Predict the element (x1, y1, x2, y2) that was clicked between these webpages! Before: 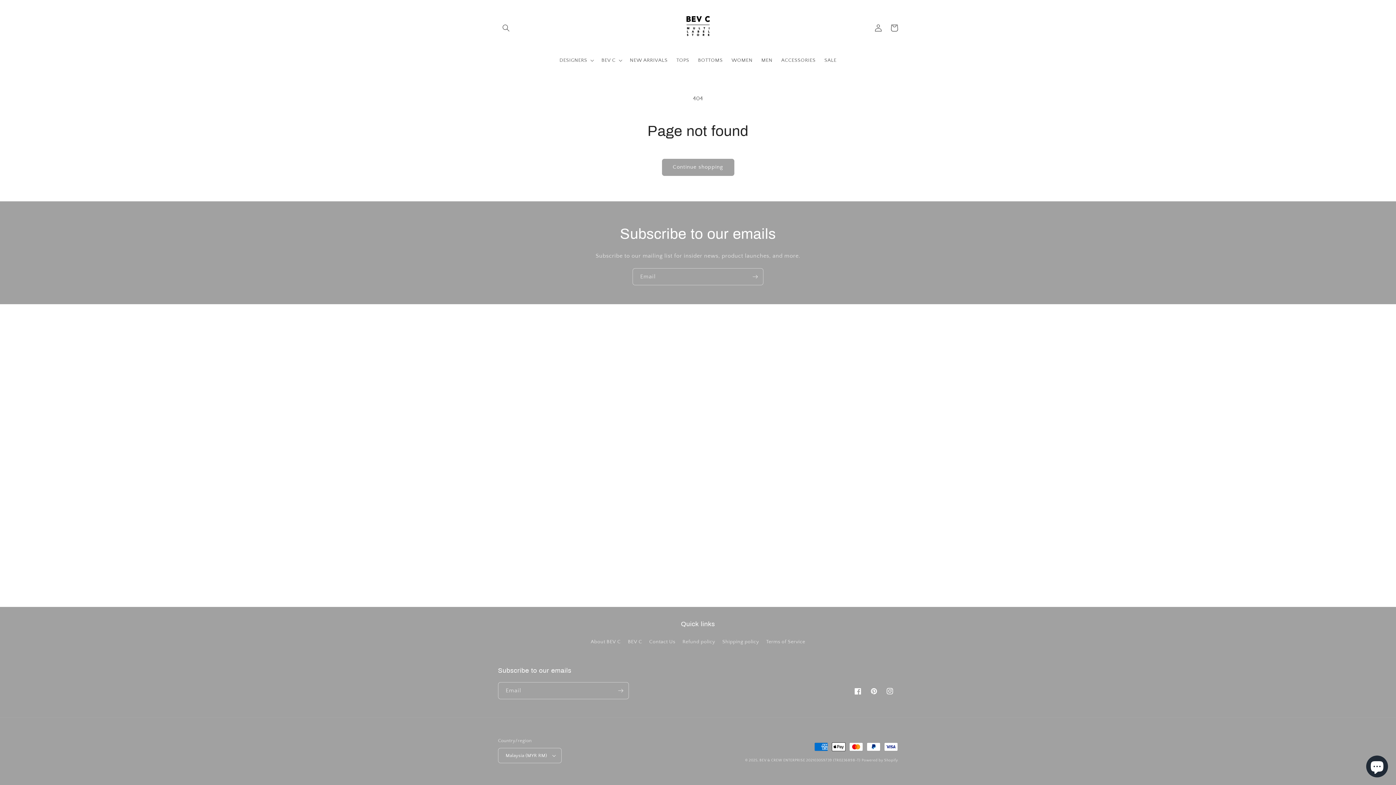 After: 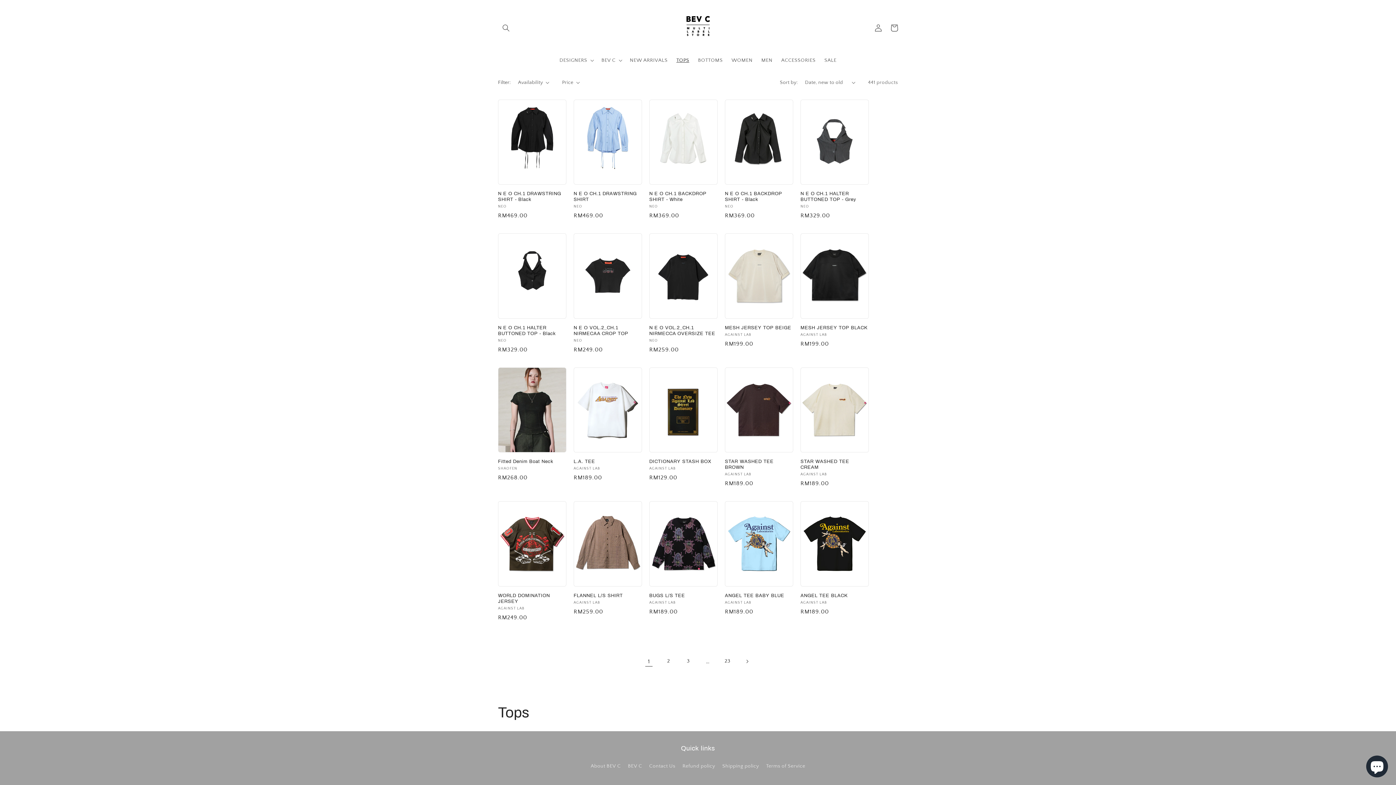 Action: label: TOPS bbox: (672, 52, 693, 67)